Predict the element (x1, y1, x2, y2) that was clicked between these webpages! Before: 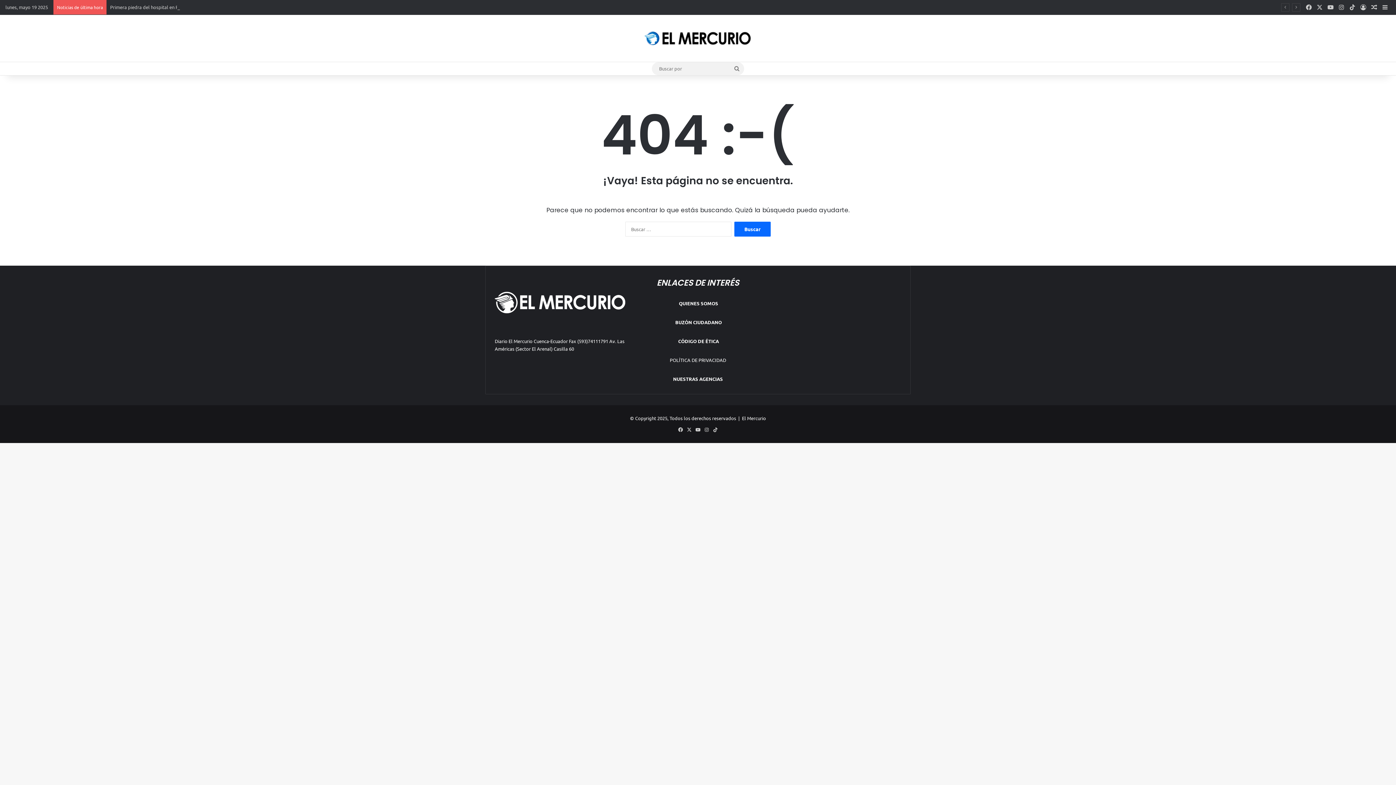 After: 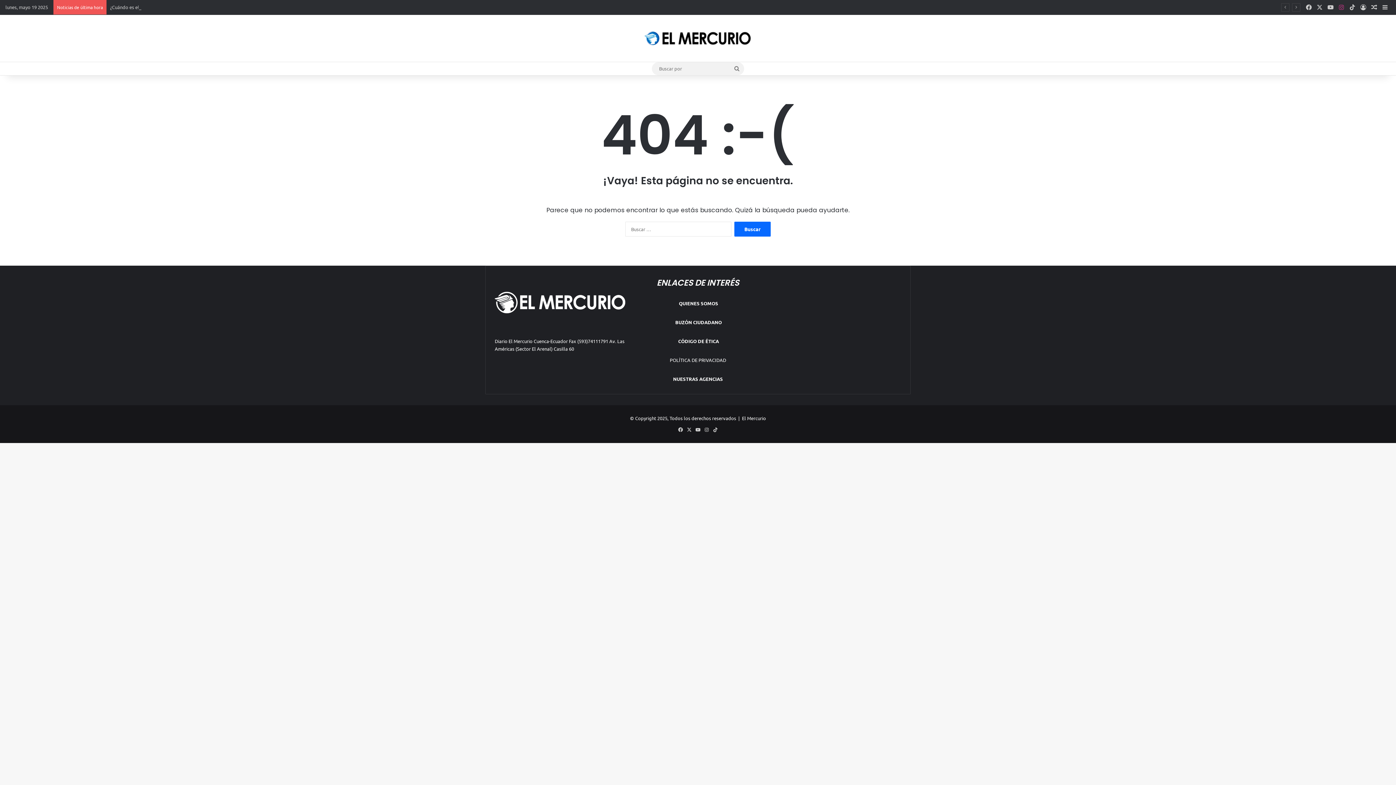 Action: bbox: (1336, 0, 1347, 14) label: Instagram